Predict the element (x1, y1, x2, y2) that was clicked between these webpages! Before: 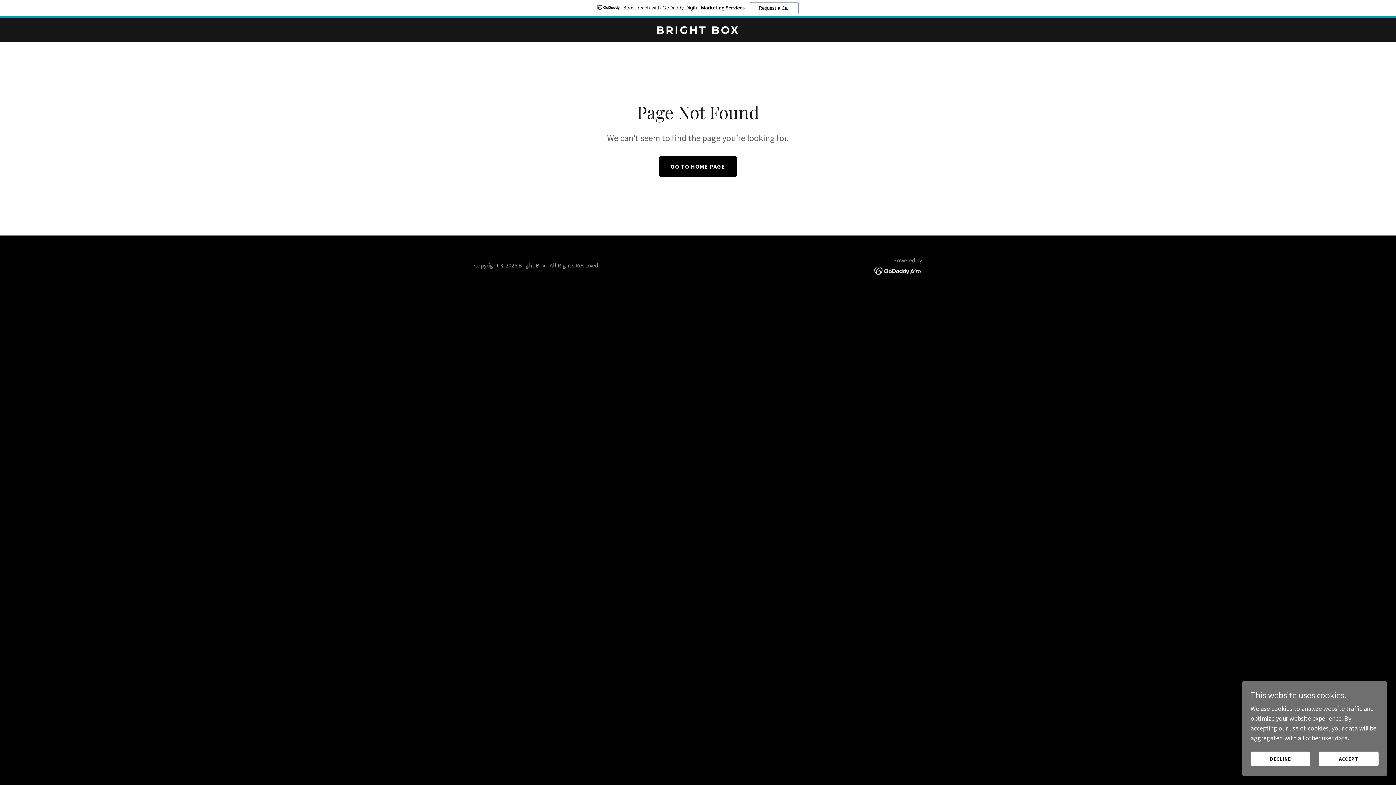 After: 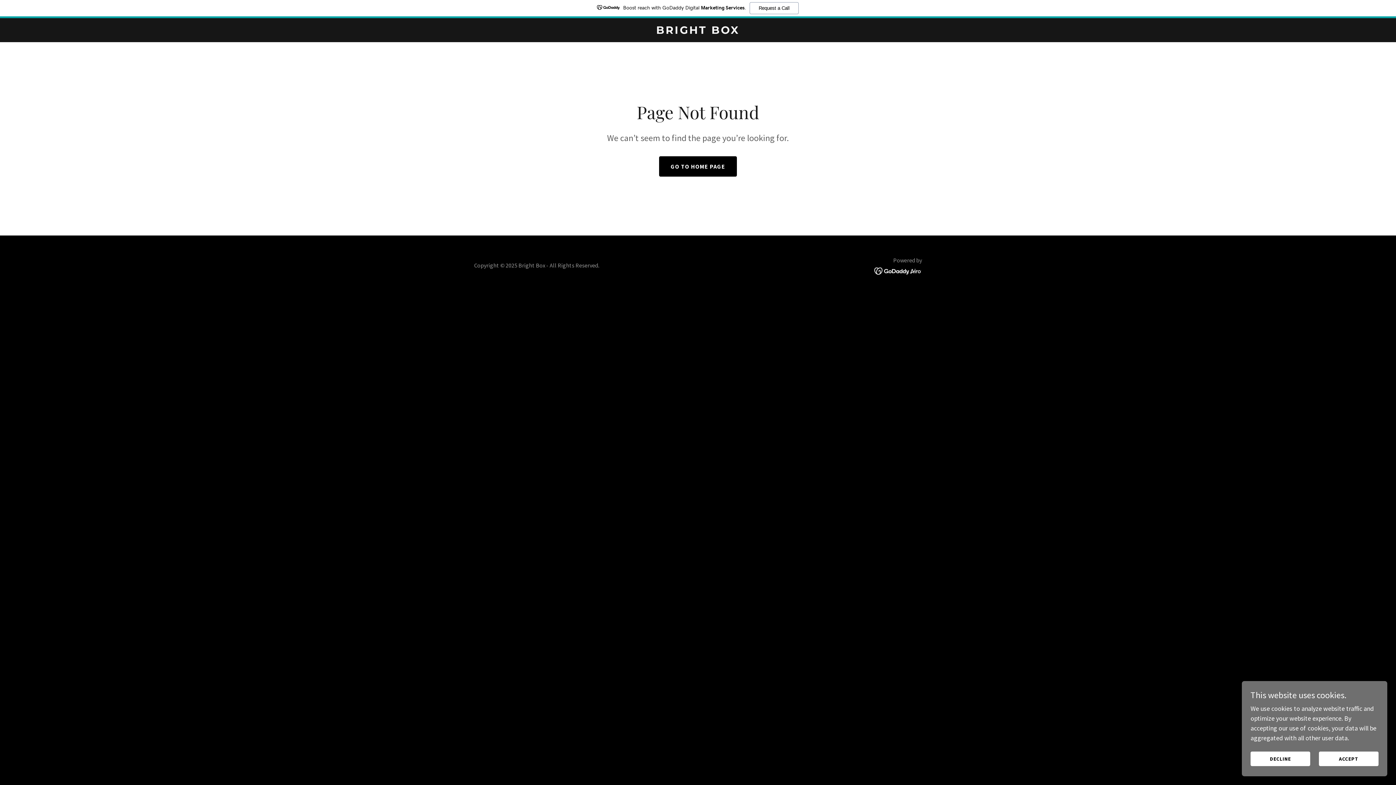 Action: bbox: (0, 0, 1396, 18) label: Boost reach with GoDaddy Digital Marketing Services.
Request a Call